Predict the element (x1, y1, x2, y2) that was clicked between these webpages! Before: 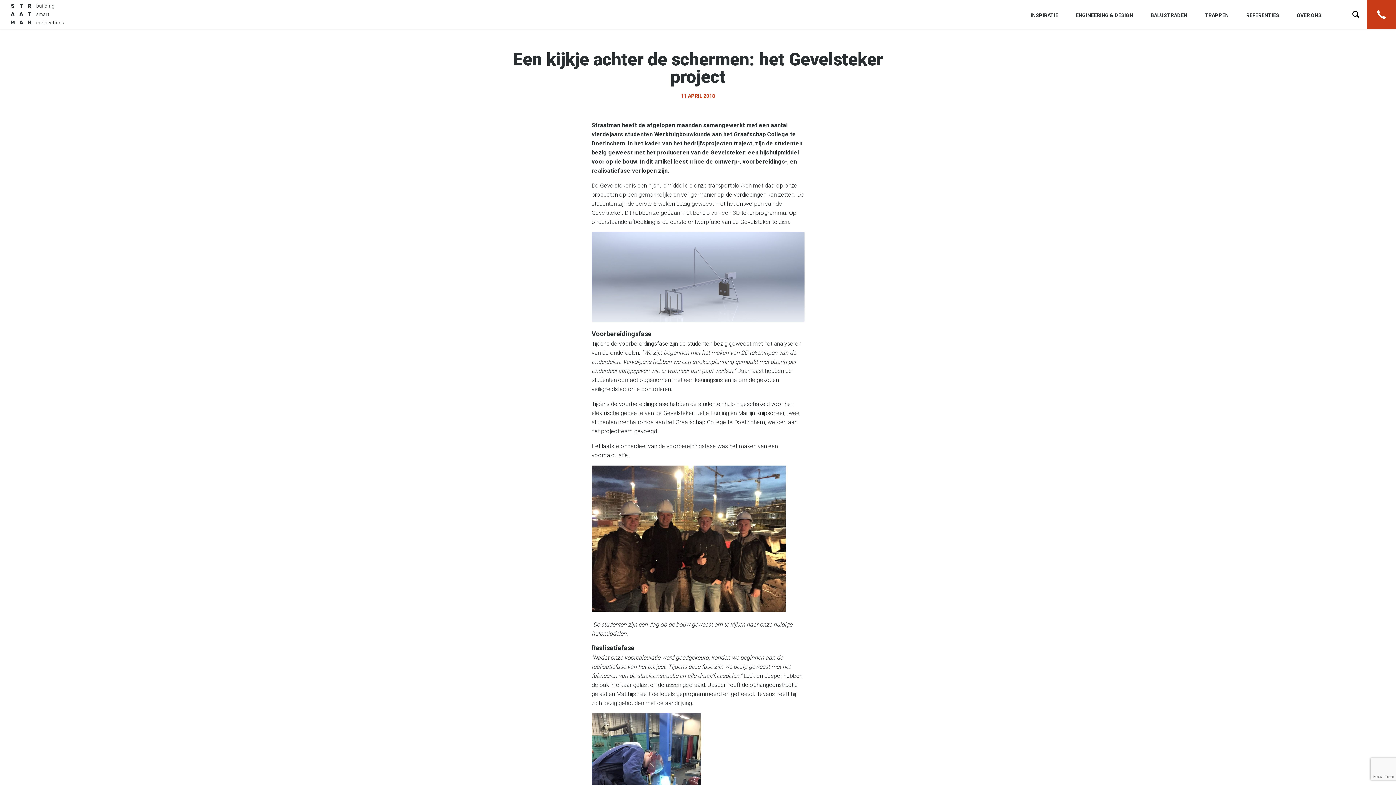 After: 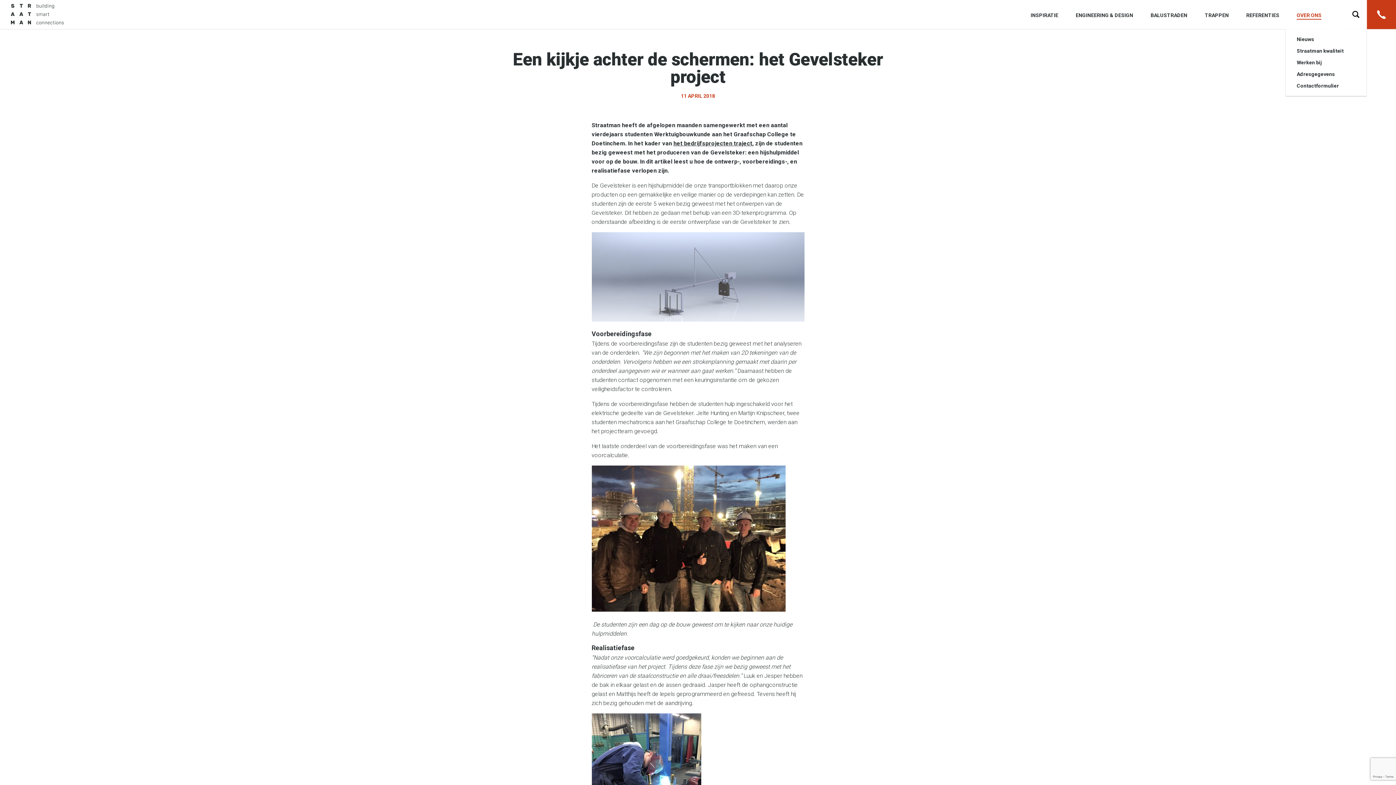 Action: bbox: (1297, 11, 1321, 18) label: OVER ONS